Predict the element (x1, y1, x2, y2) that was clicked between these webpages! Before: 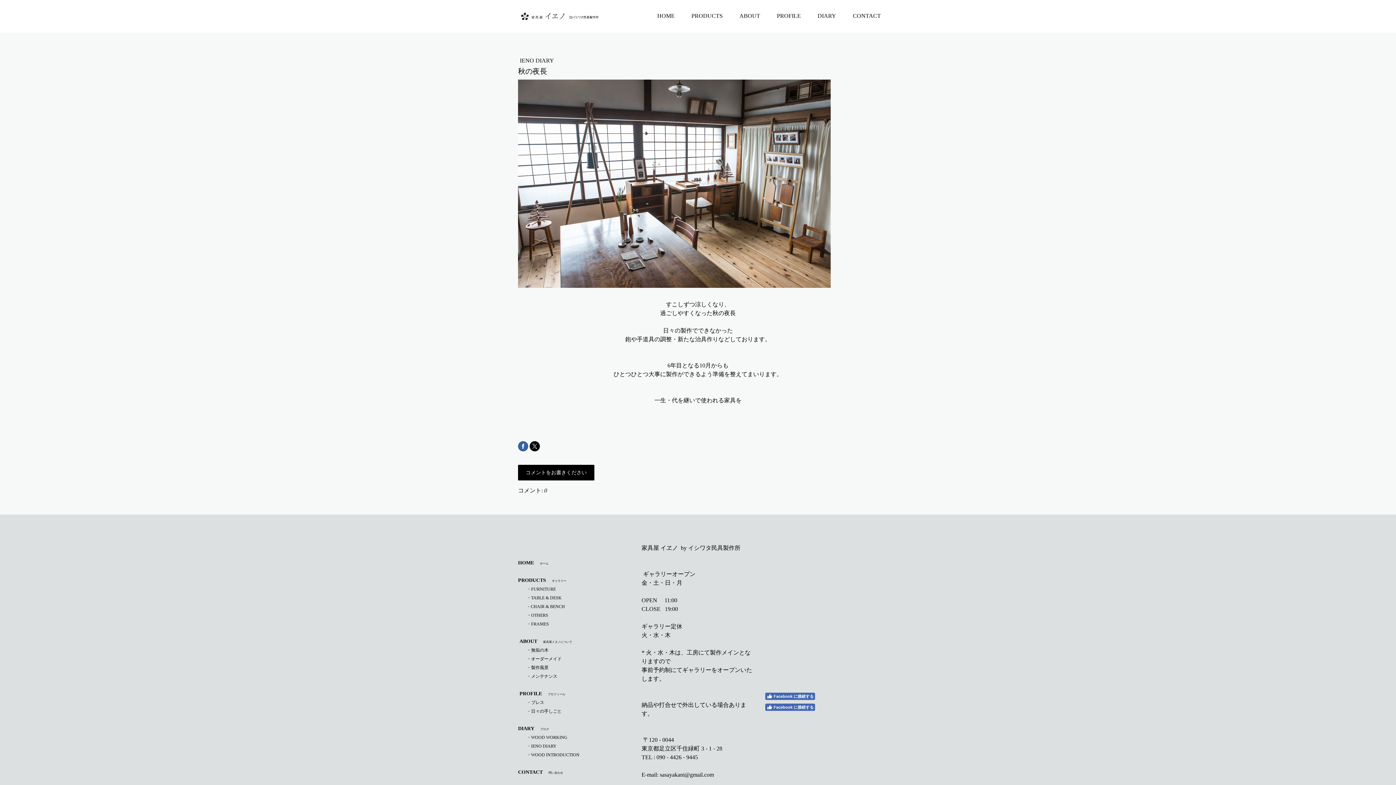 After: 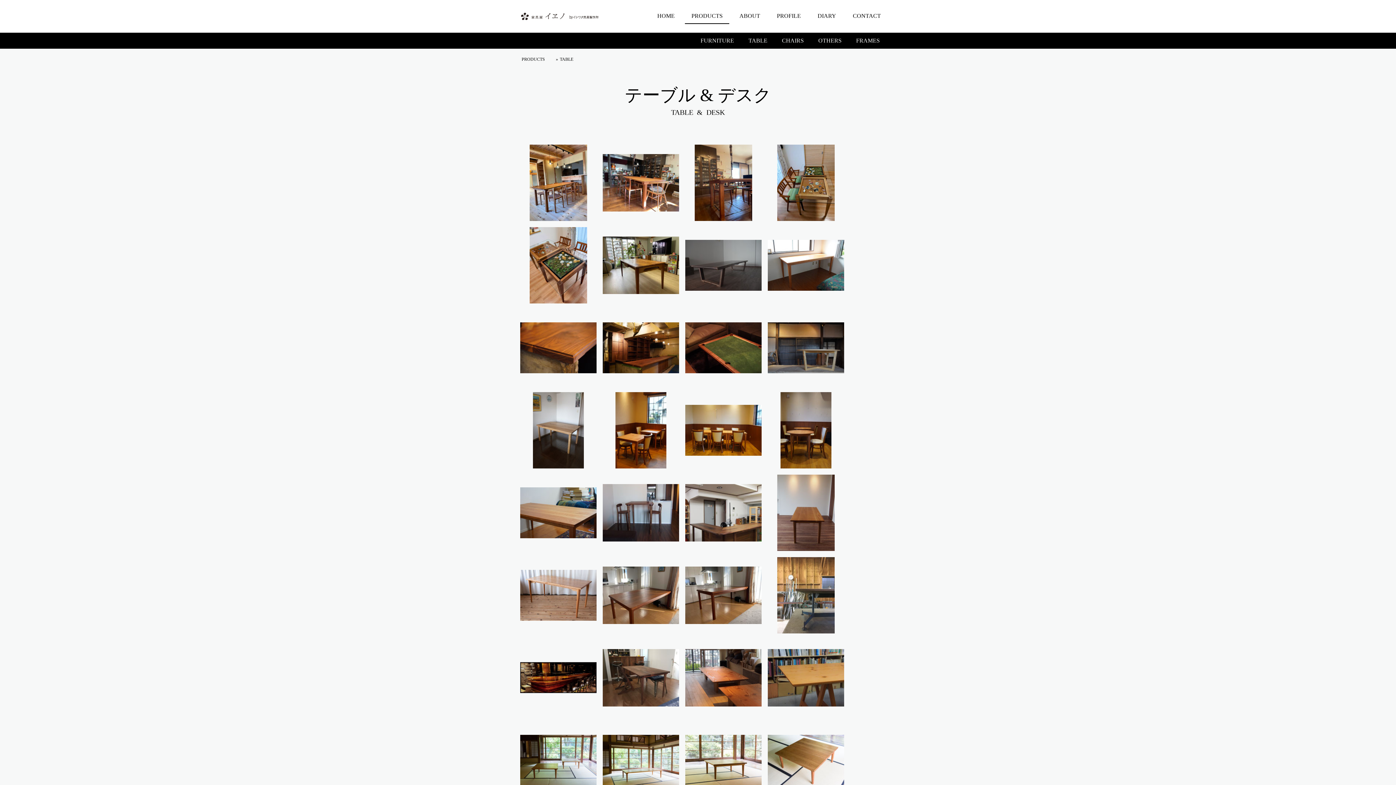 Action: bbox: (518, 594, 561, 600) label: 　　・TABLE & DESK